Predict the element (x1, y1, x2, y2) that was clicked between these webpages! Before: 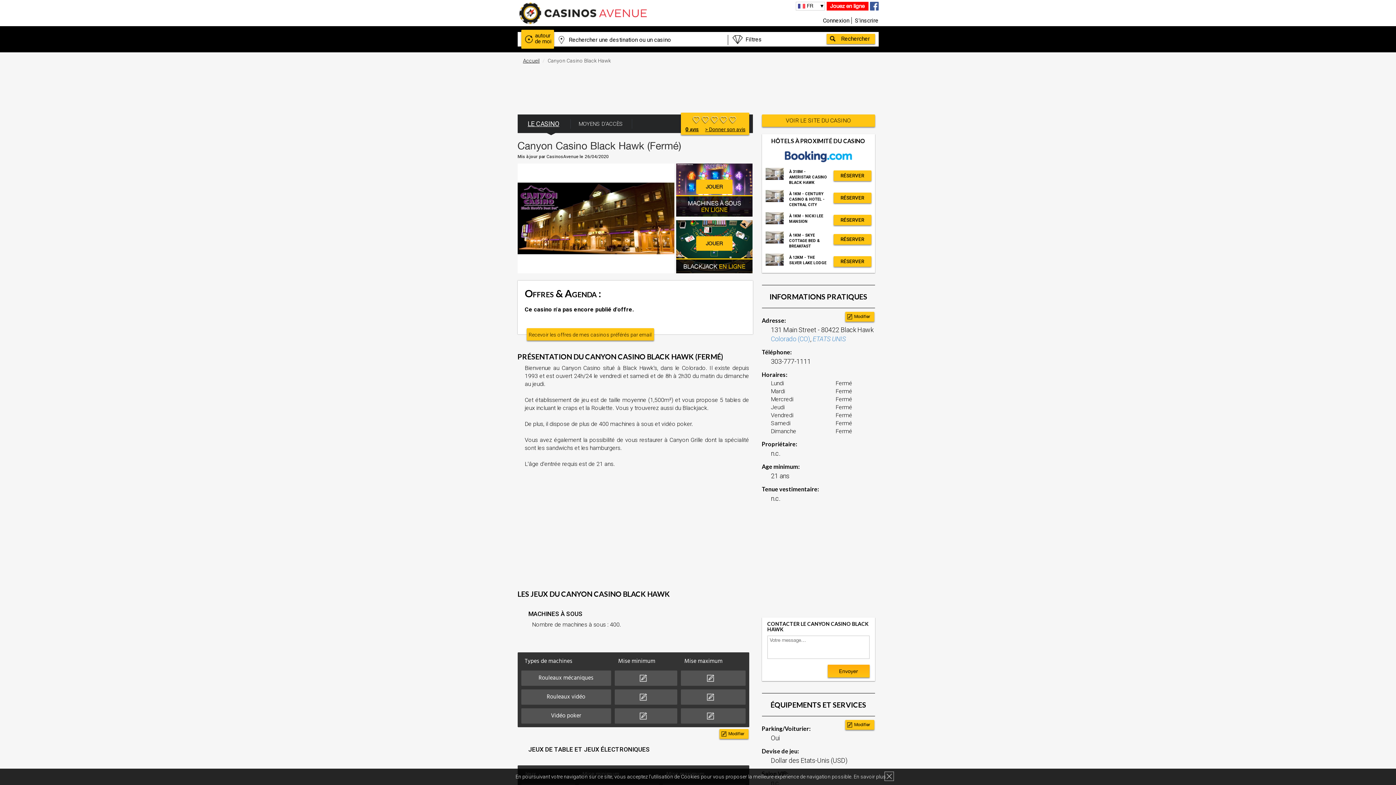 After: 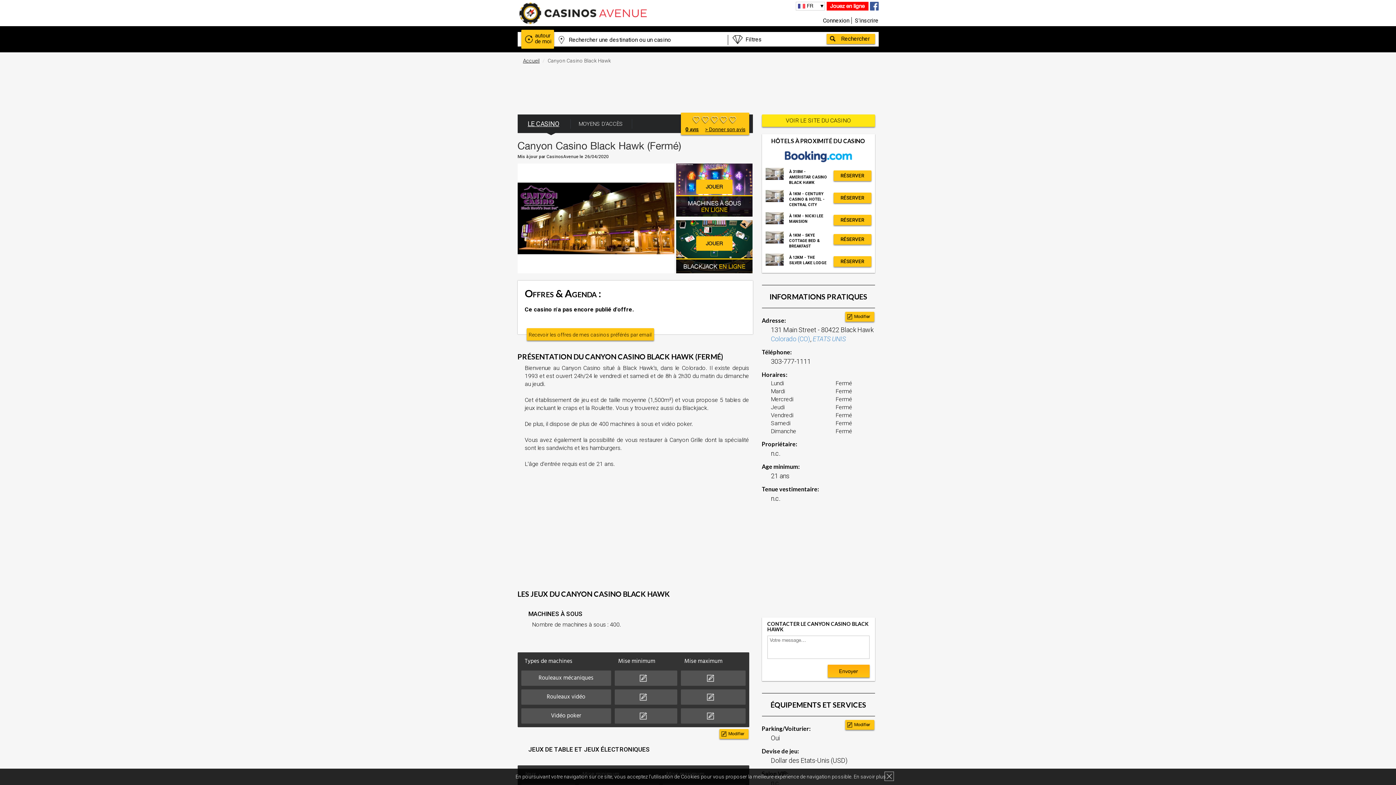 Action: label: VOIR LE SITE DU CASINO bbox: (762, 114, 875, 126)